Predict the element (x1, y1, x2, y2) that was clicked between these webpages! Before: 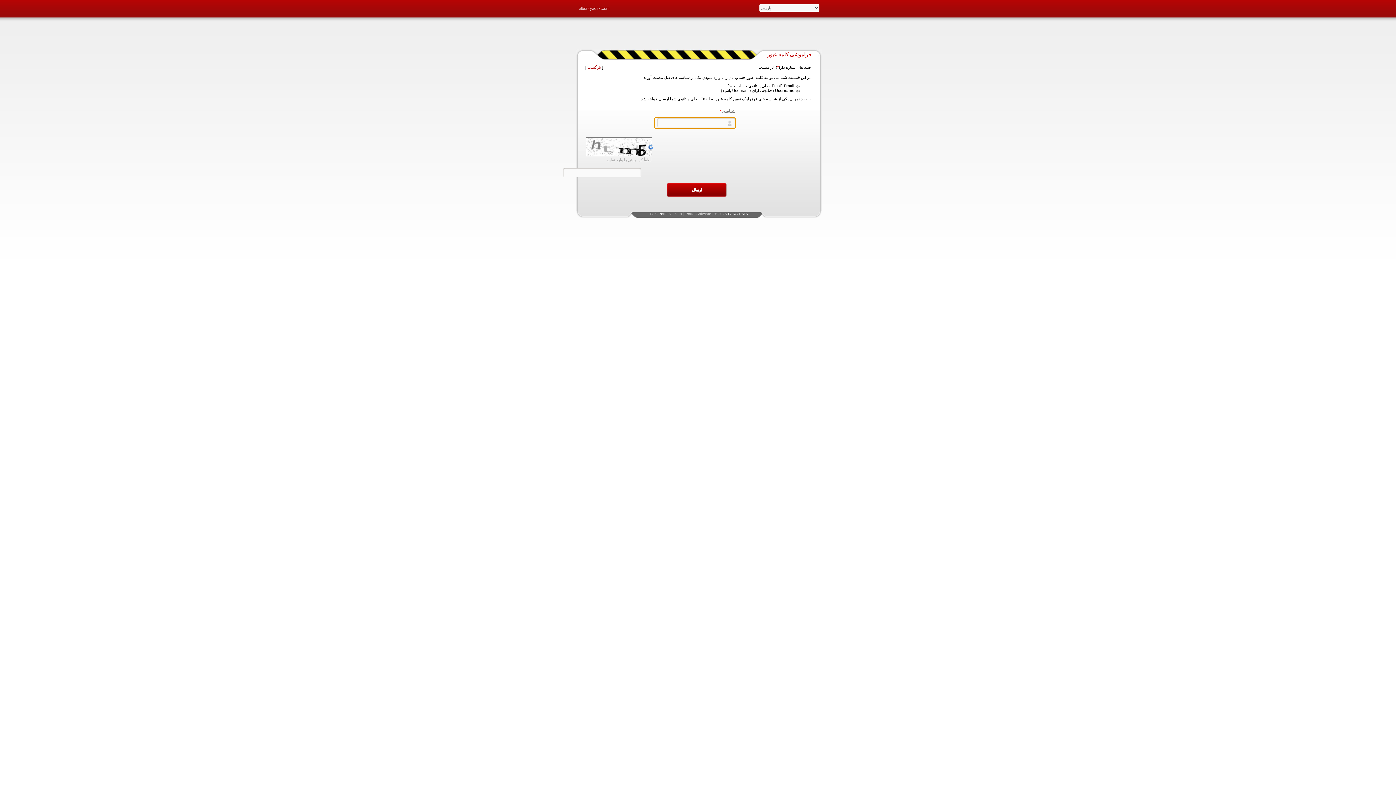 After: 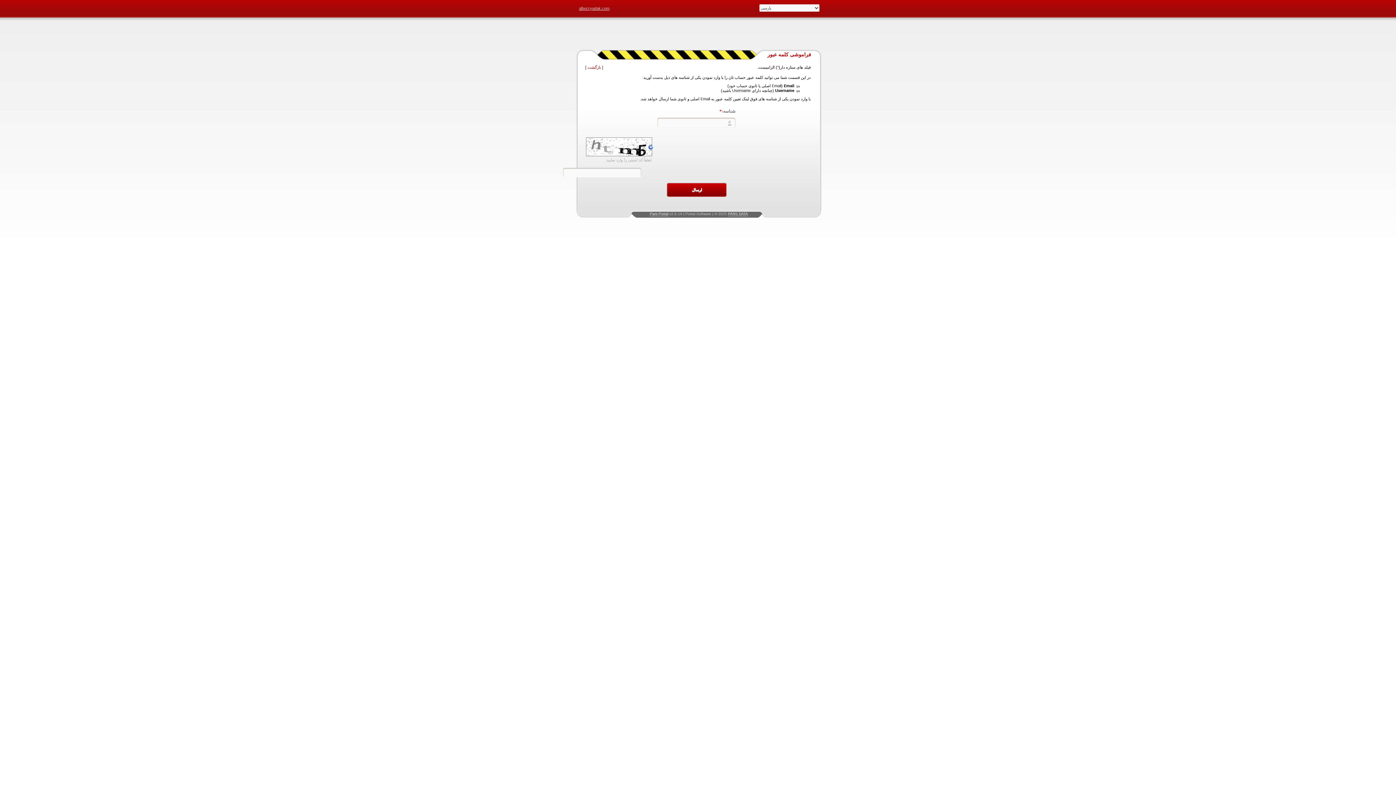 Action: bbox: (579, 0, 626, 16) label: alborzyadak.com